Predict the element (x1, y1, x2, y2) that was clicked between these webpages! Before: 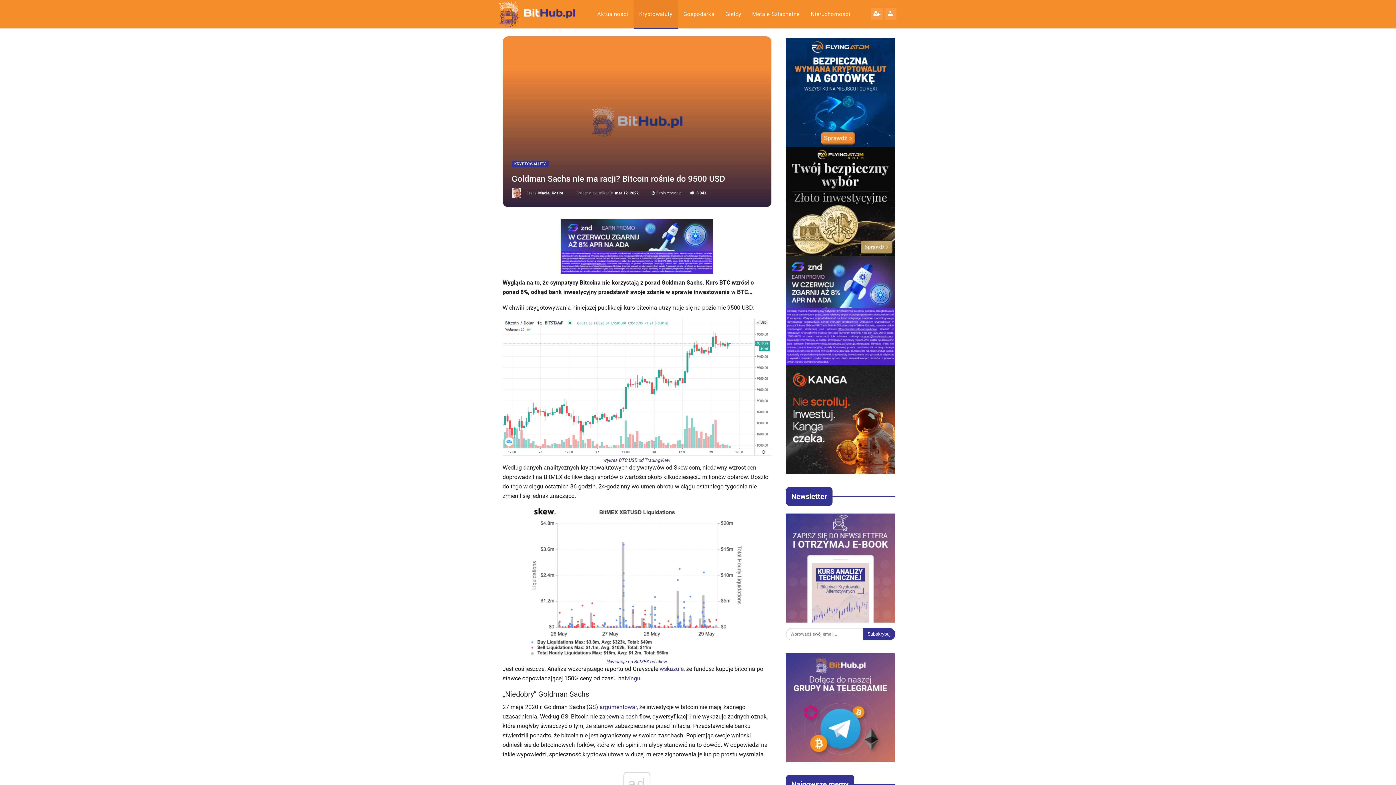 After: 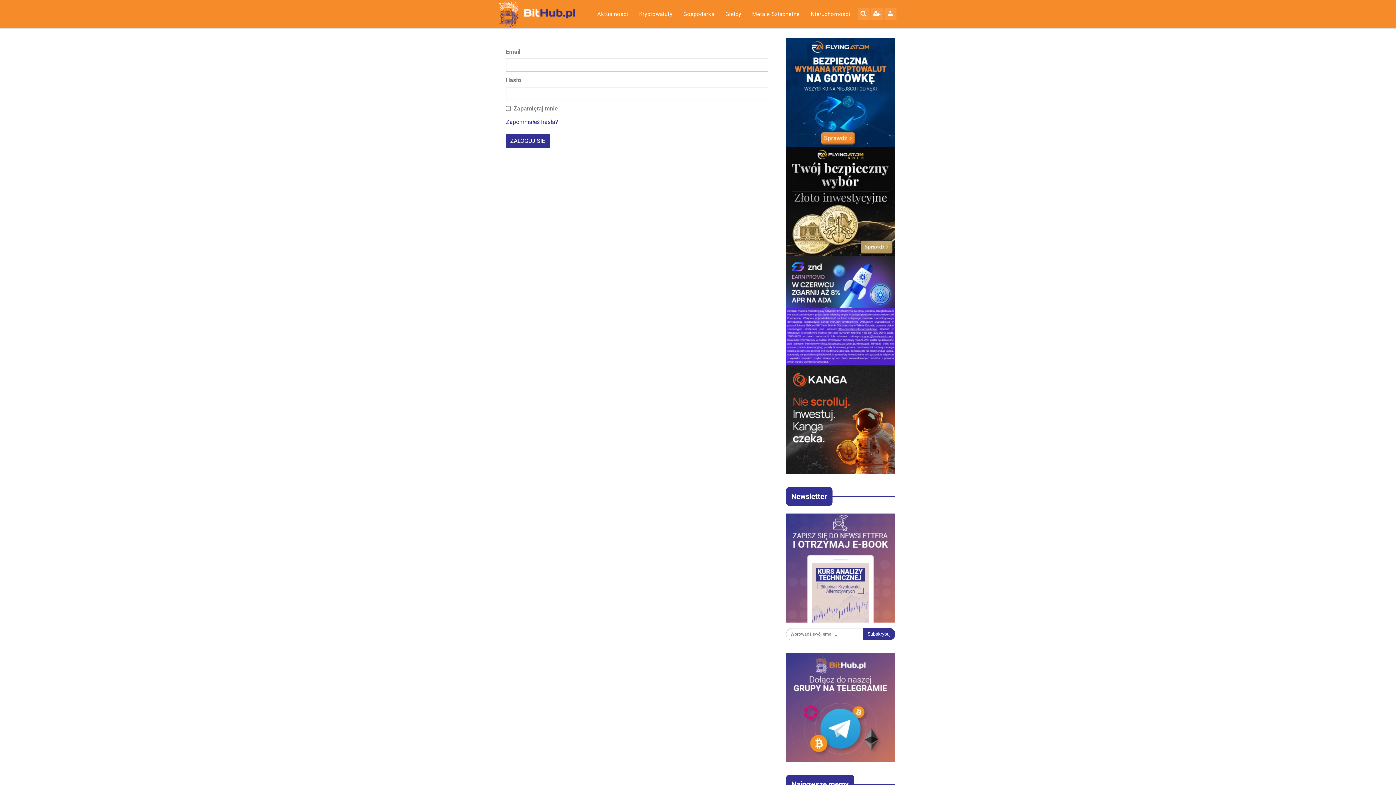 Action: label: Moje konto bbox: (886, 10, 894, 16)